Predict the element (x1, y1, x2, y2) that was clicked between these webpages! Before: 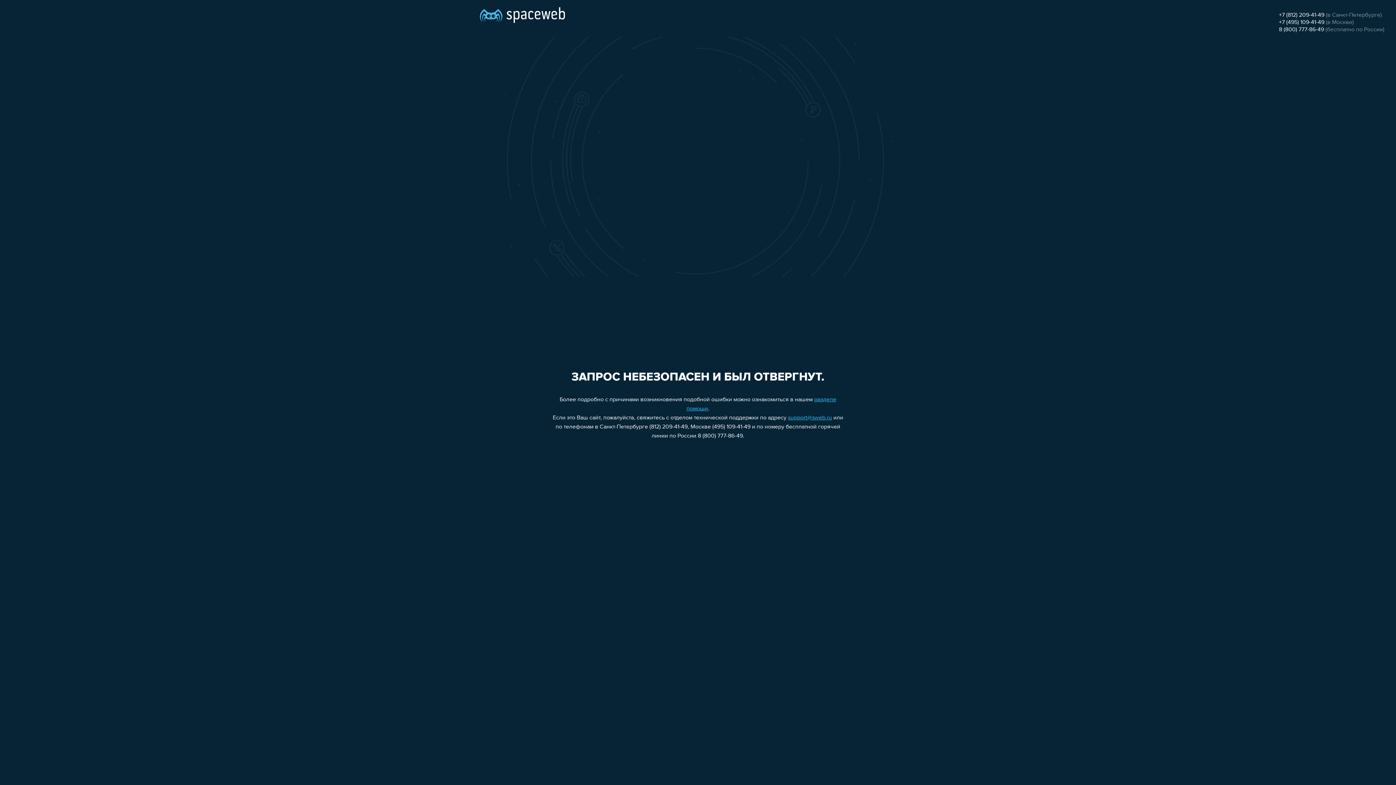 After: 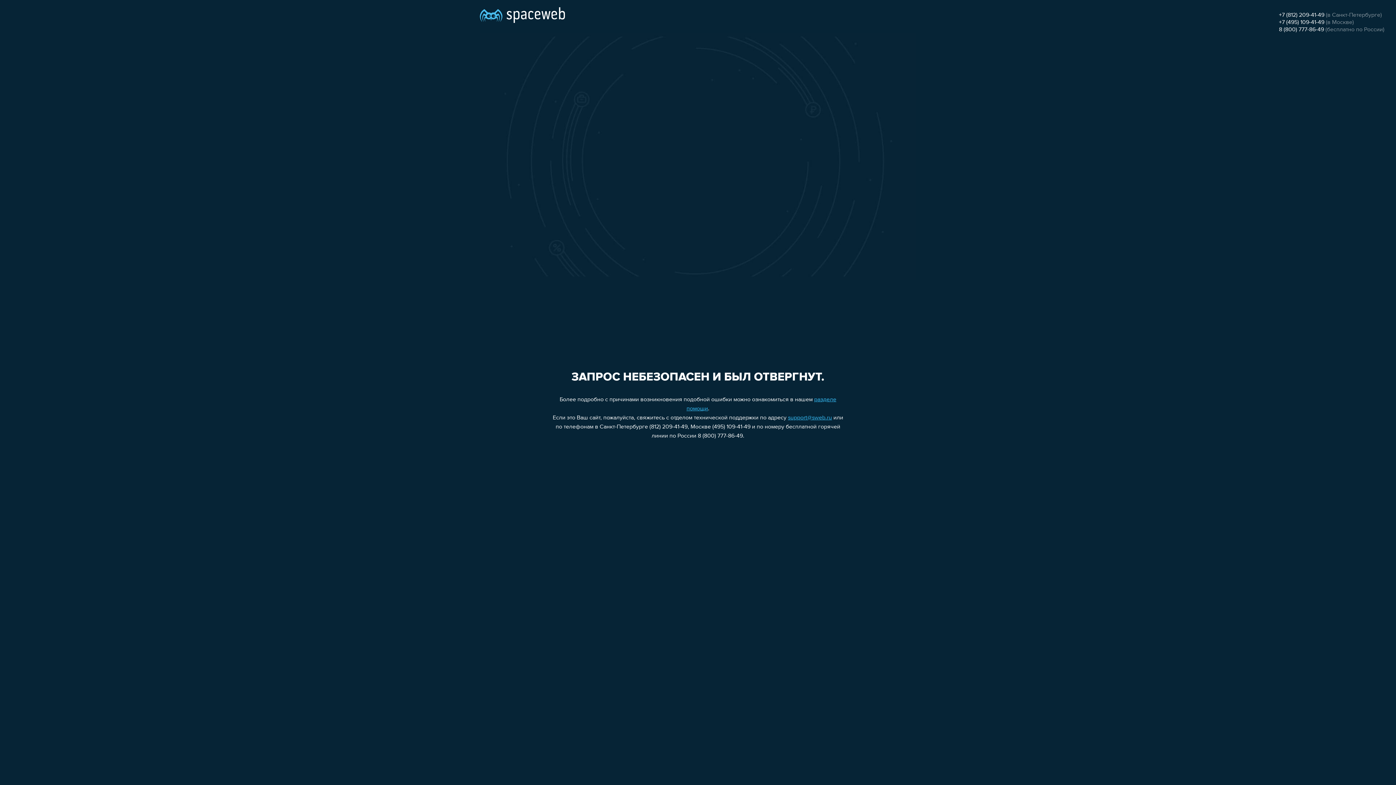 Action: bbox: (1279, 26, 1324, 32) label: 8 (800) 777-86-49